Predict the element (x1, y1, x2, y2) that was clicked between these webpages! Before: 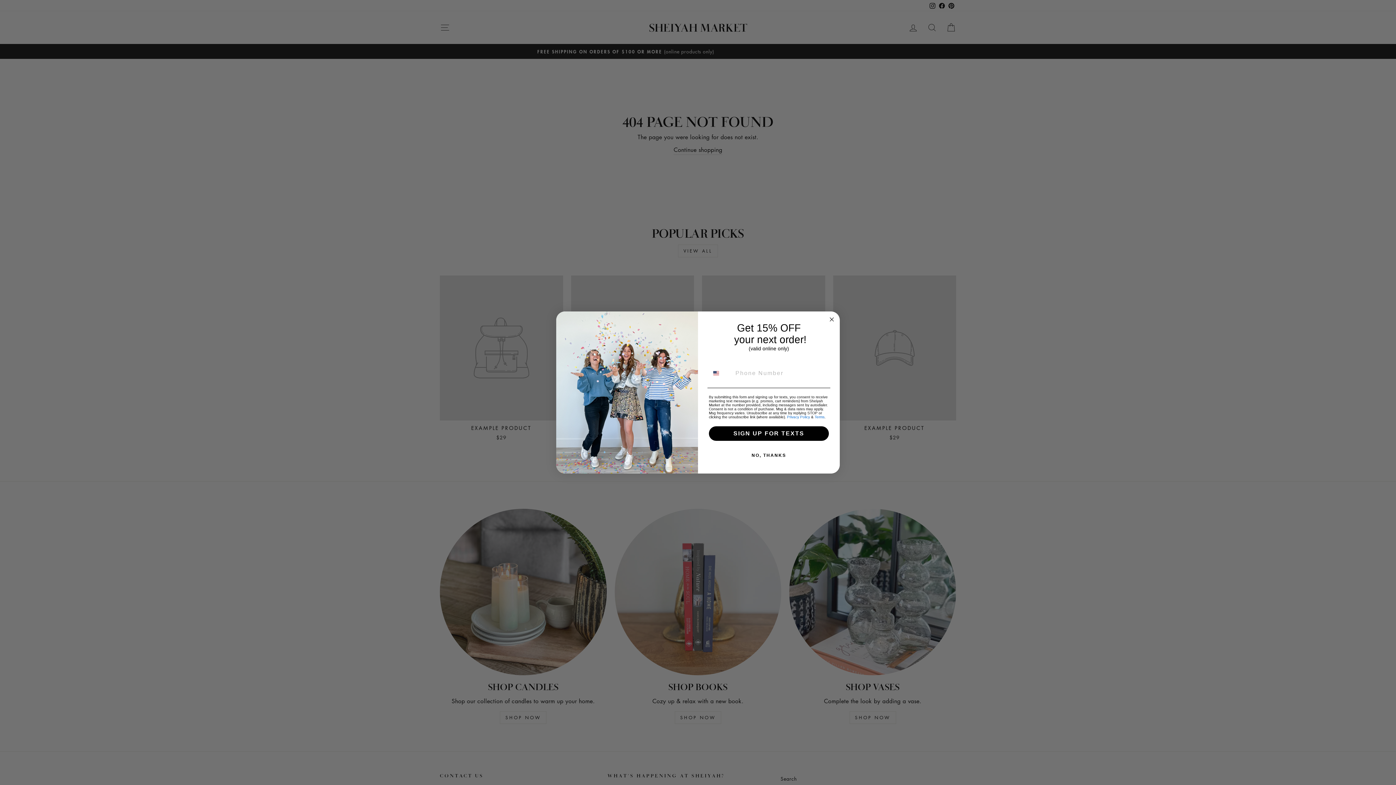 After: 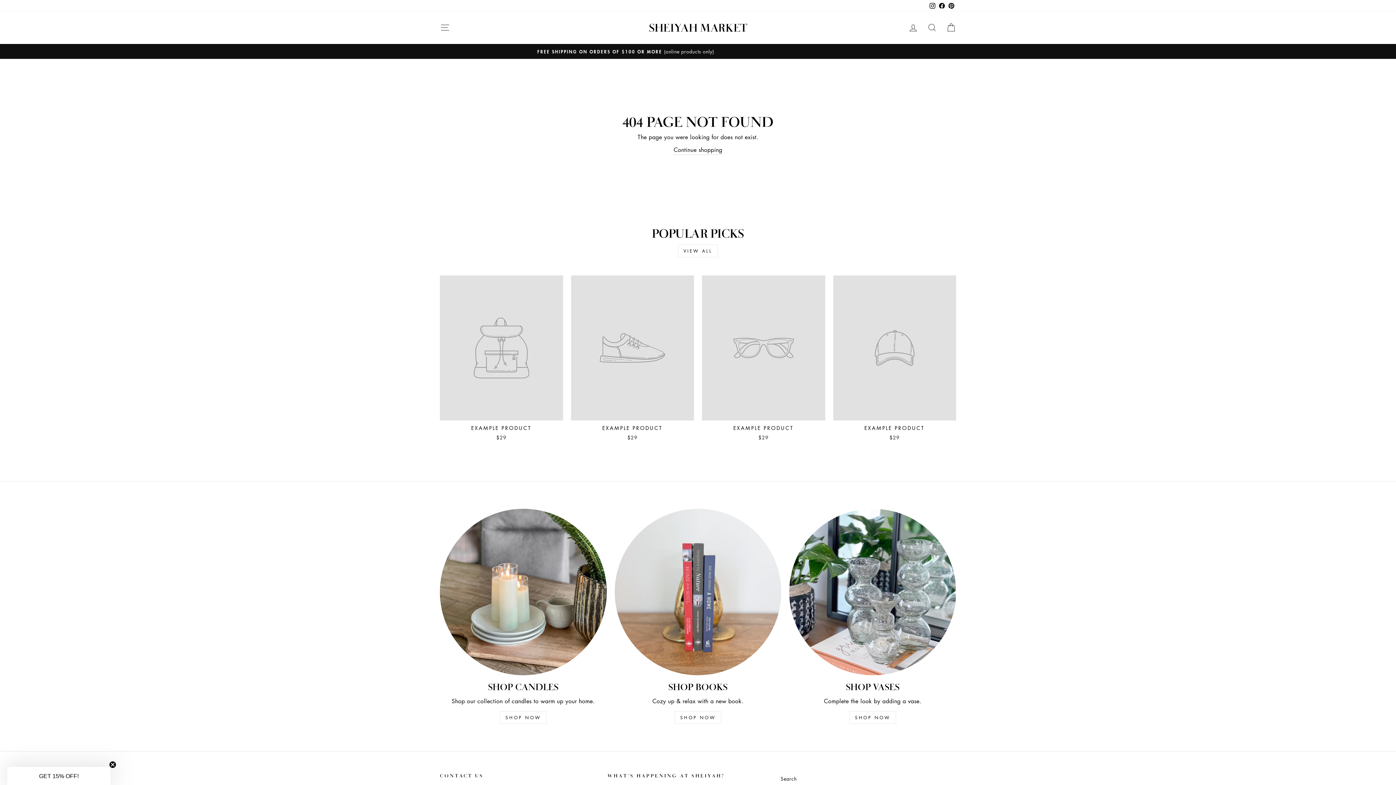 Action: bbox: (827, 315, 836, 323) label: Close dialog